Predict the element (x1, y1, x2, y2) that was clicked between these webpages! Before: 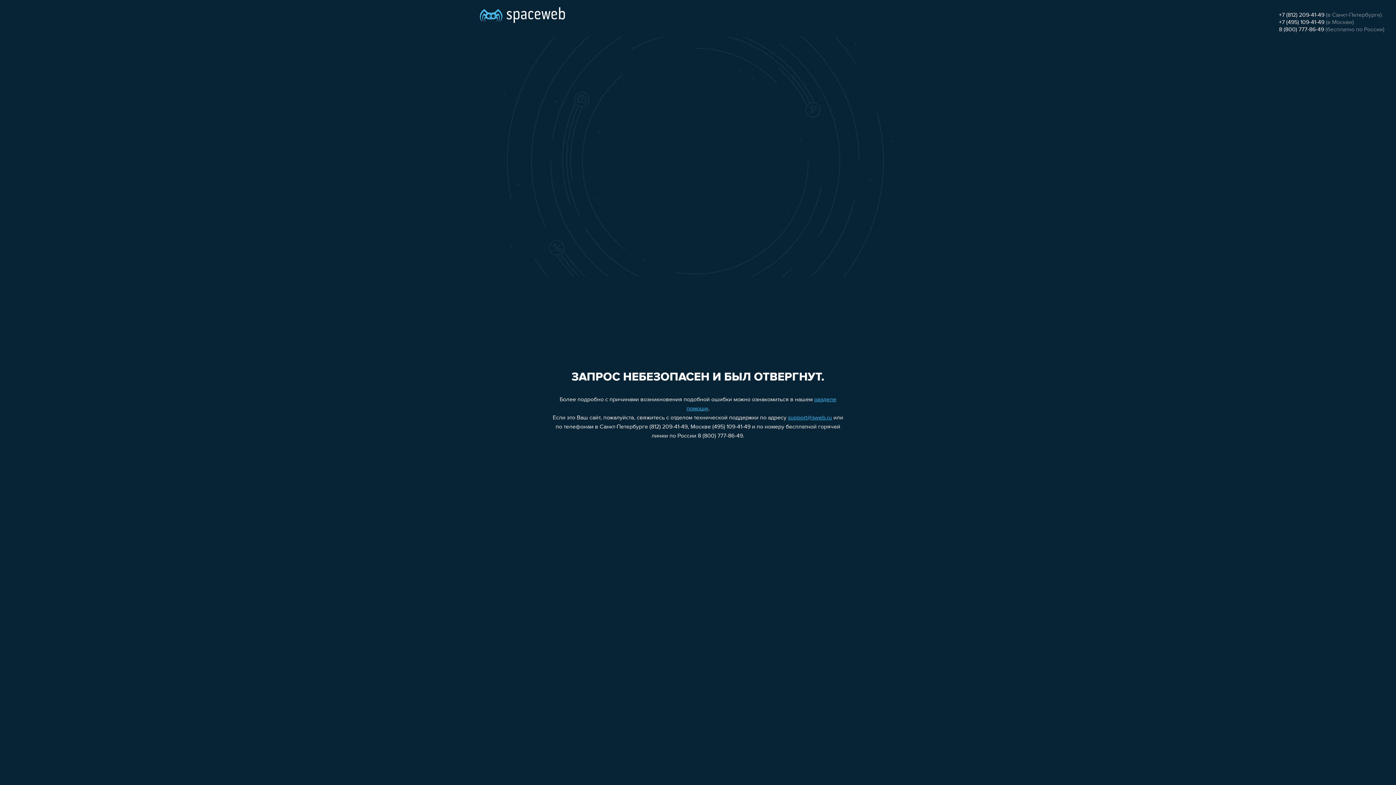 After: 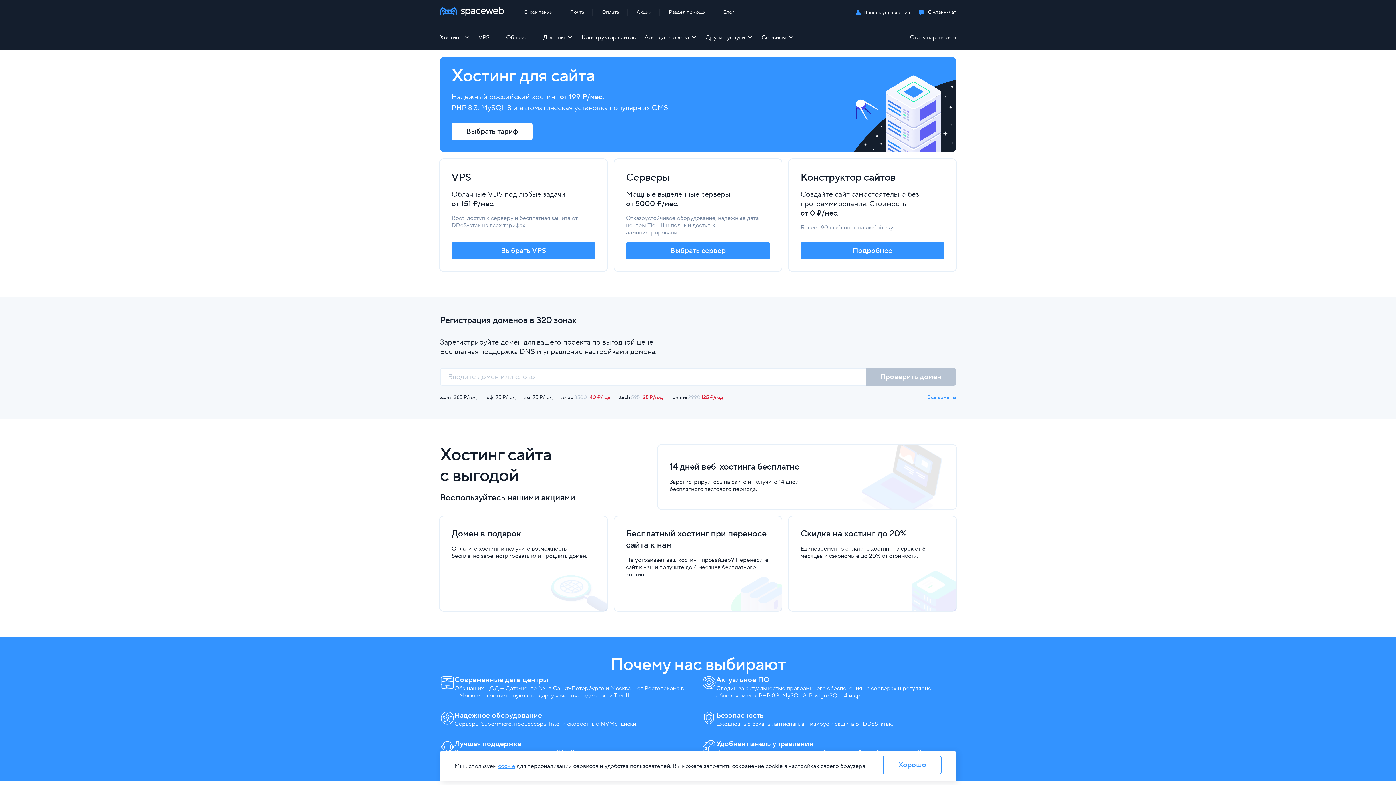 Action: bbox: (480, 0, 565, 25)